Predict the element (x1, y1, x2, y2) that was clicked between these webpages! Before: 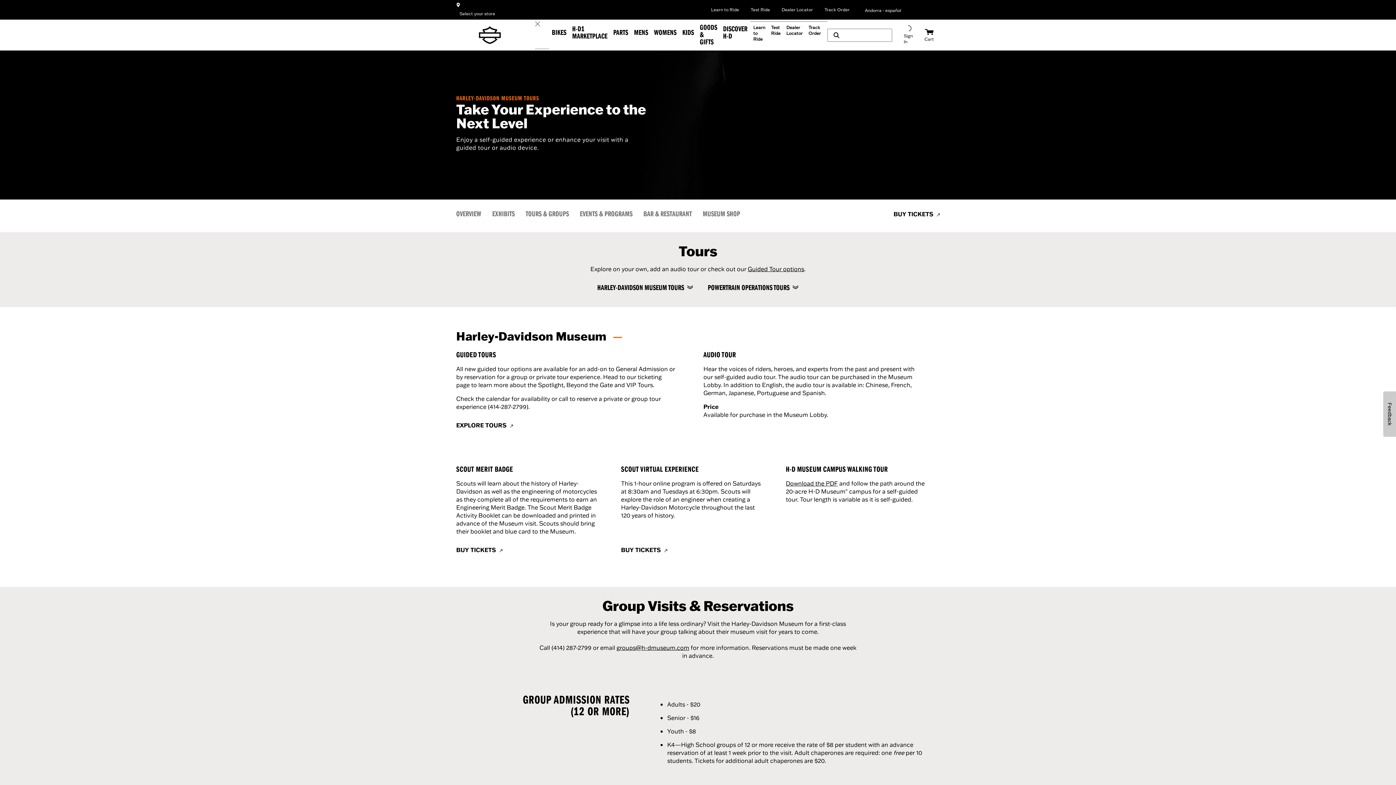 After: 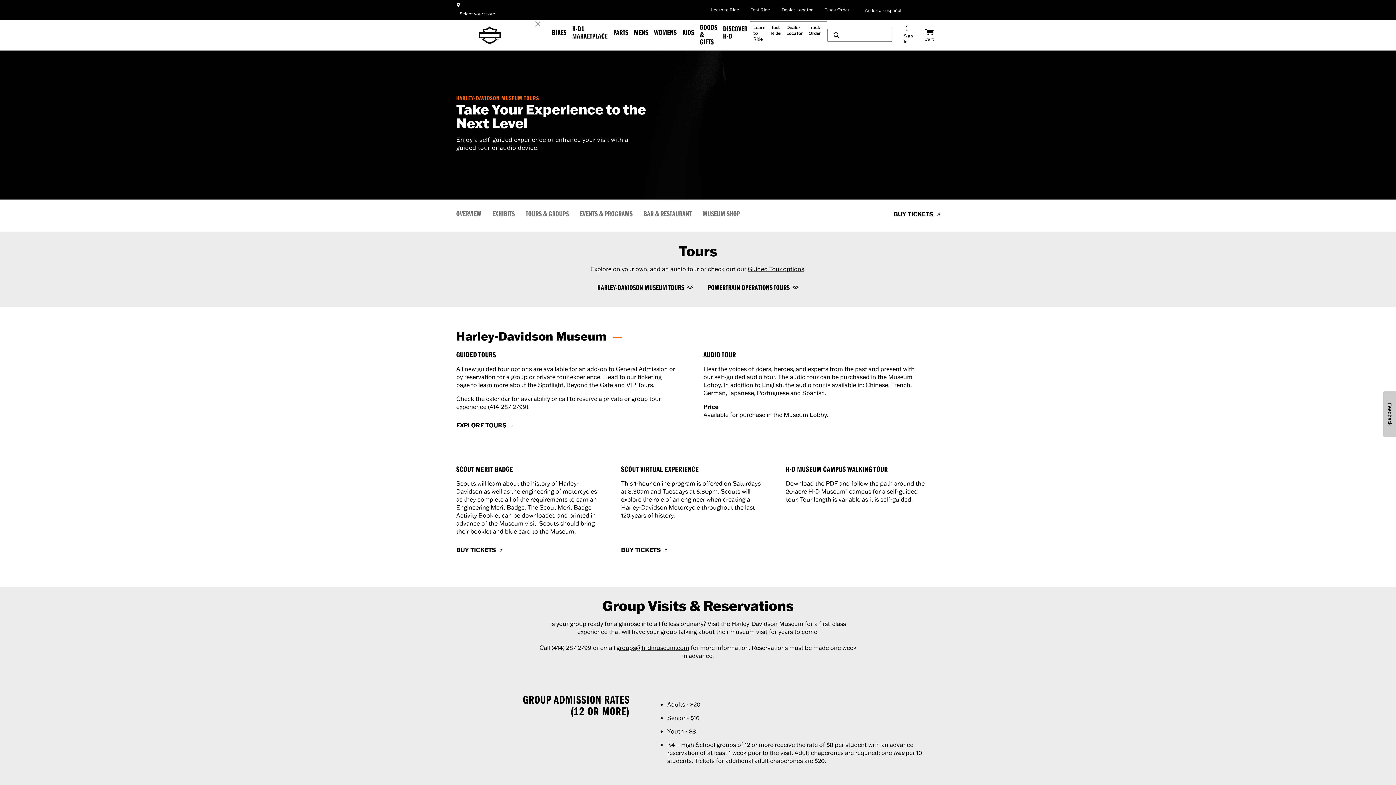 Action: label: TOURS & GROUPS bbox: (525, 211, 569, 220)